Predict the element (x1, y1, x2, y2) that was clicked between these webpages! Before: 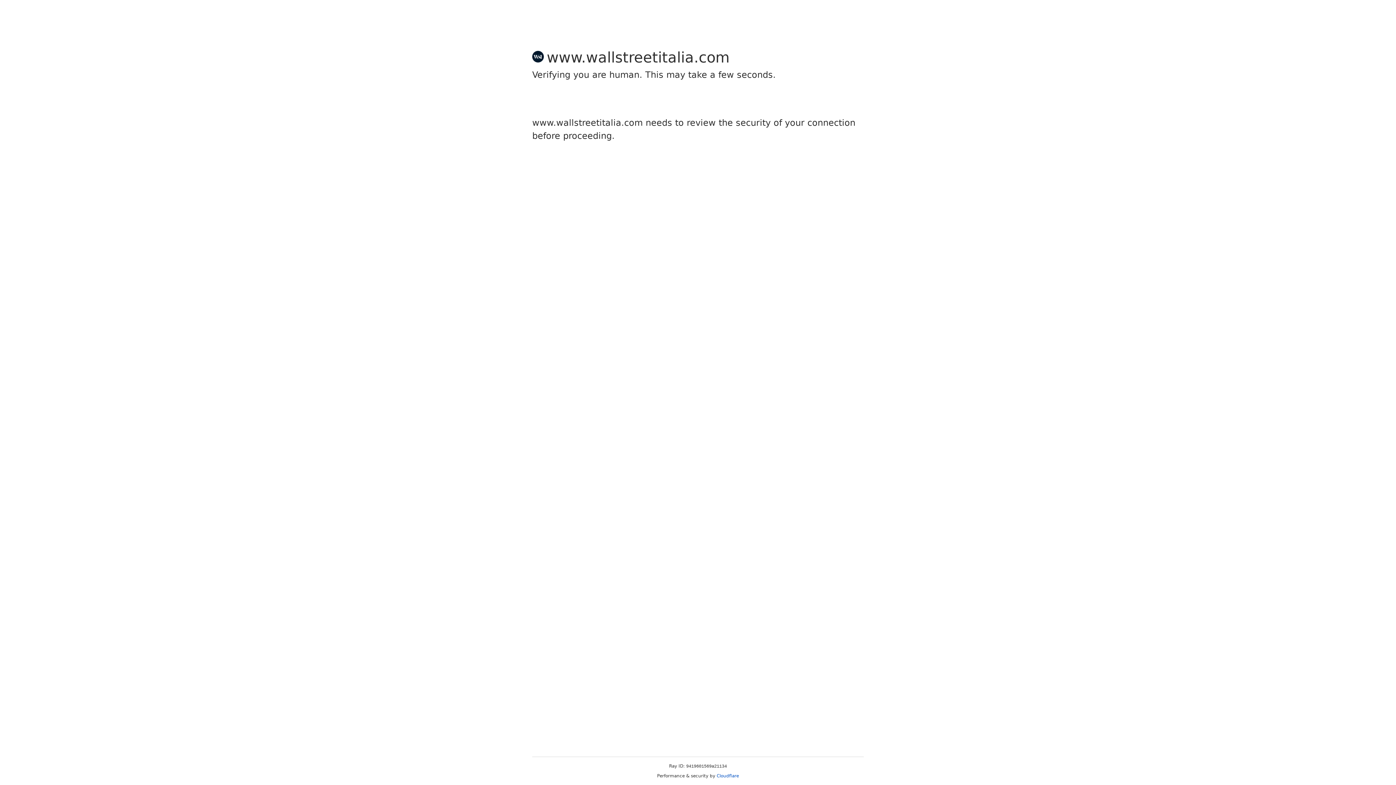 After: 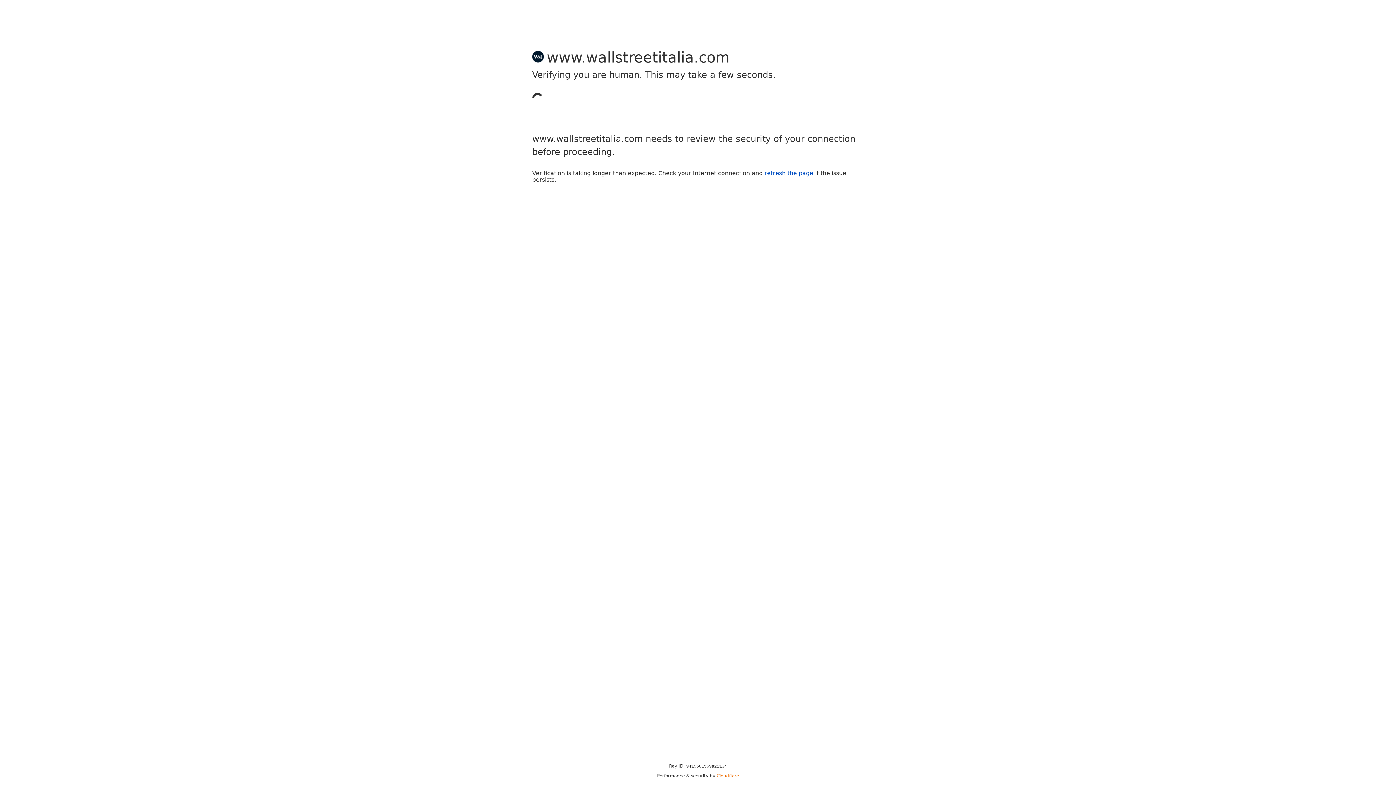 Action: bbox: (716, 773, 739, 778) label: Cloudflare